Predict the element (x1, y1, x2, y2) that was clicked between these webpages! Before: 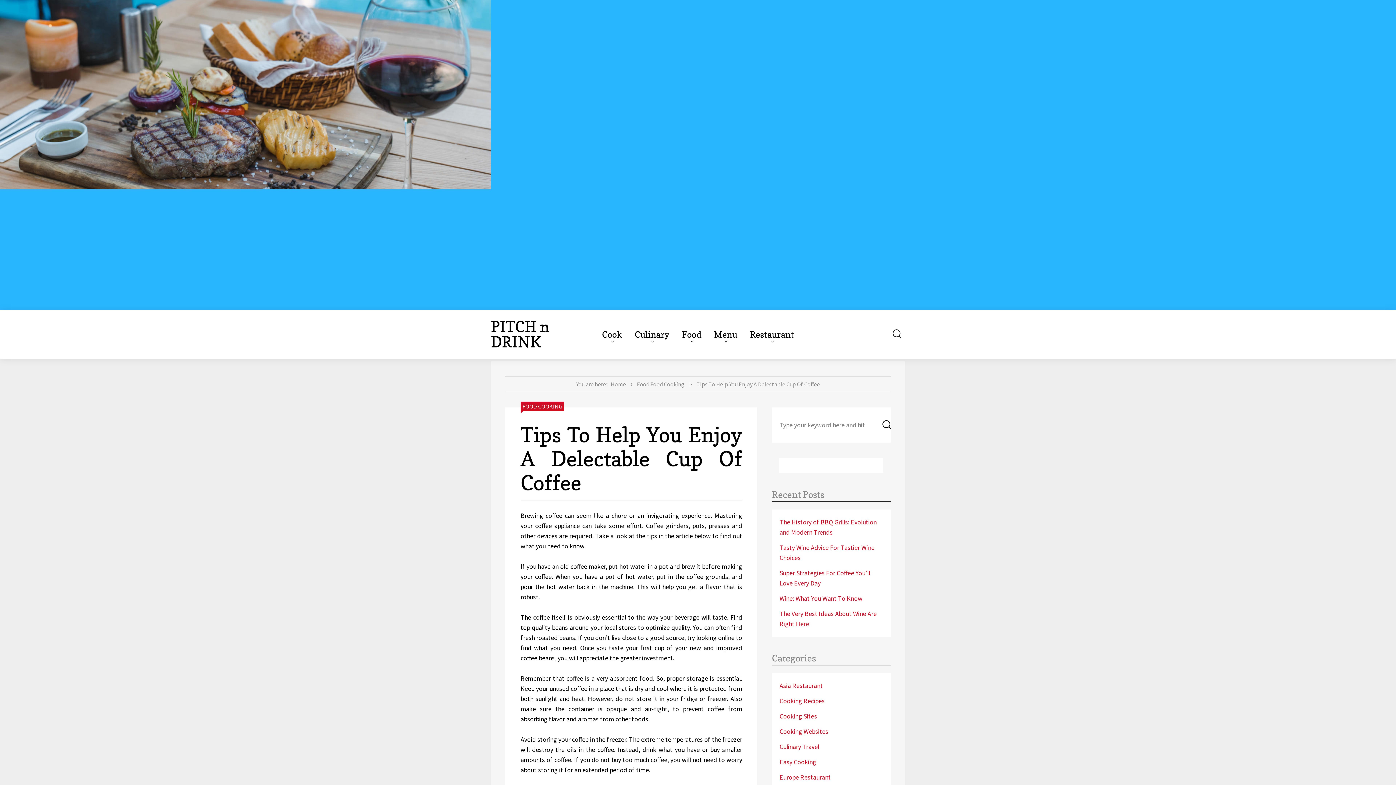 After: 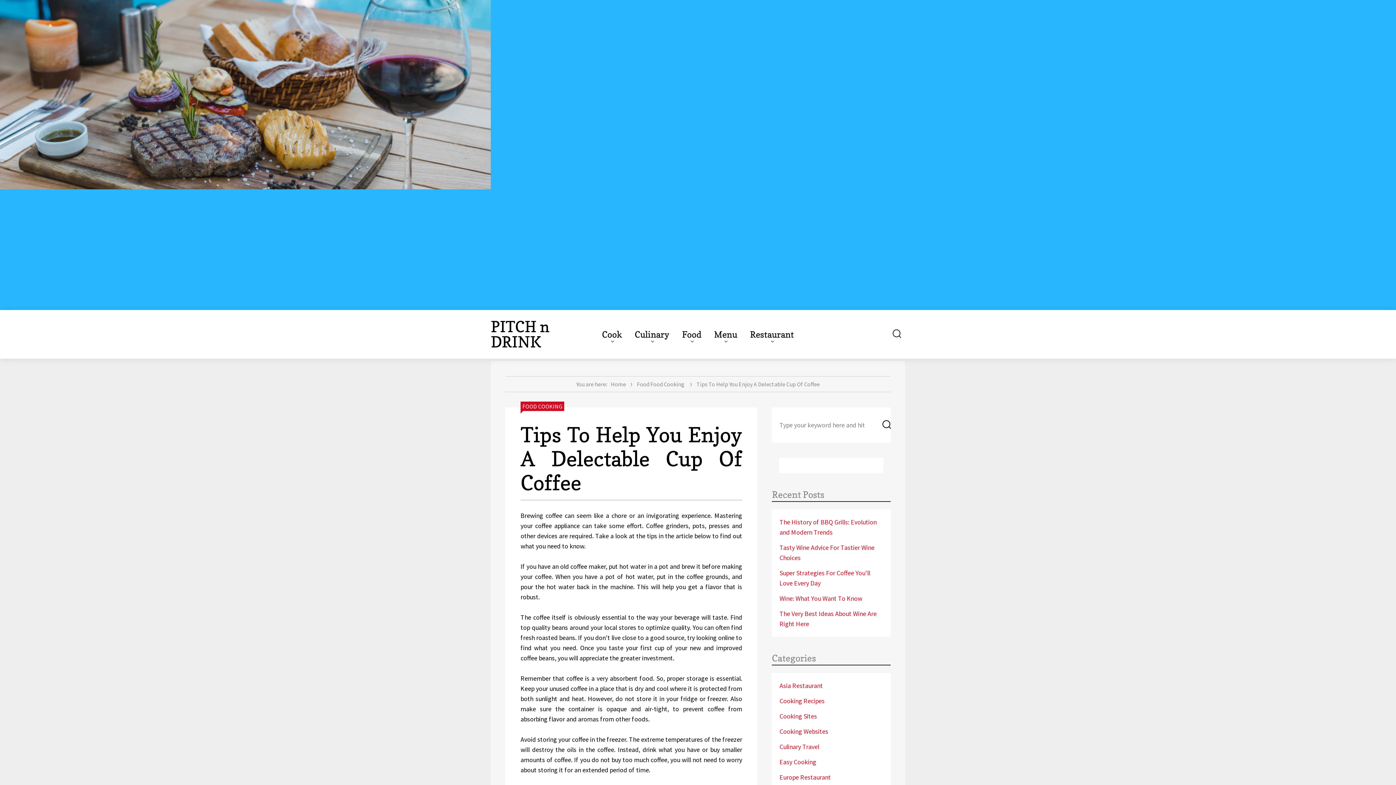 Action: label: Tips To Help You Enjoy A Delectable Cup Of Coffee bbox: (520, 422, 742, 495)